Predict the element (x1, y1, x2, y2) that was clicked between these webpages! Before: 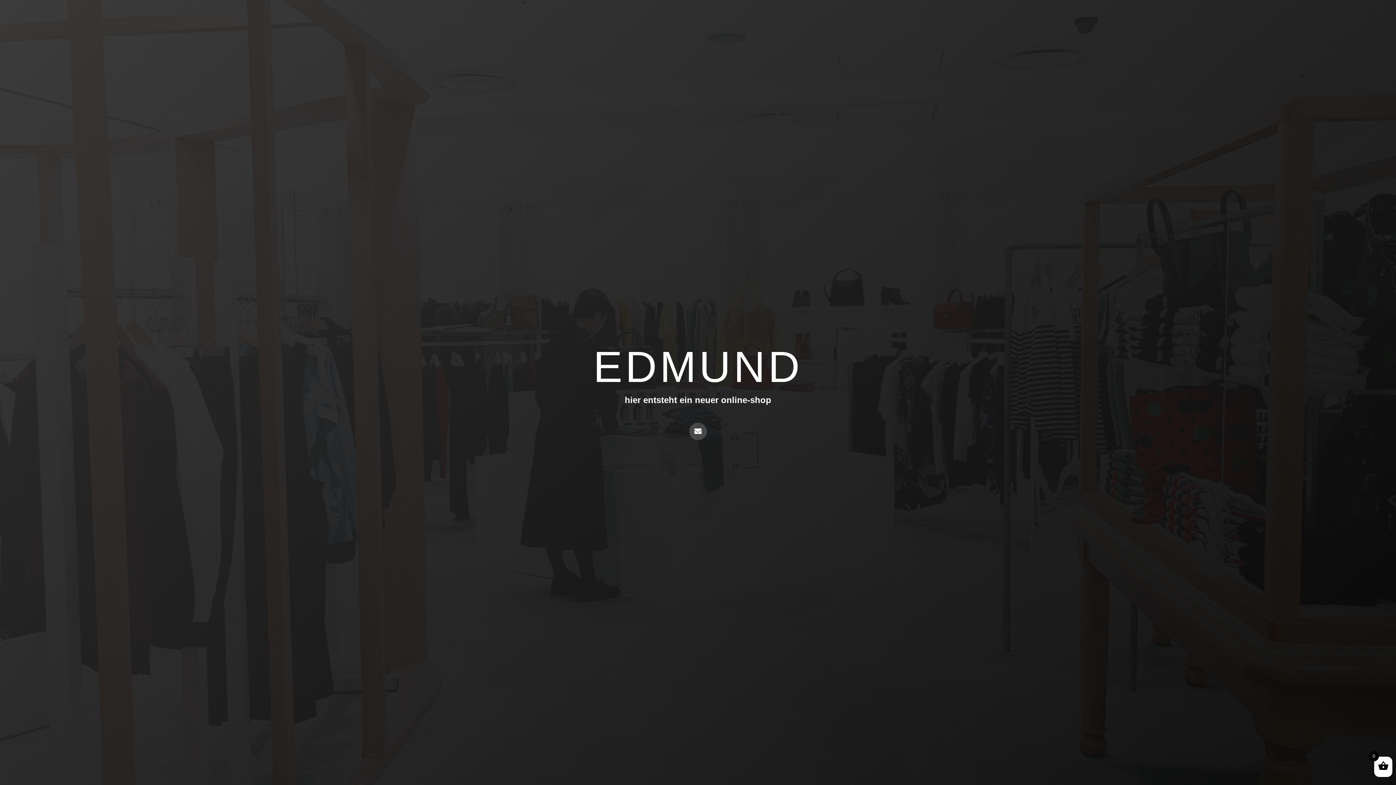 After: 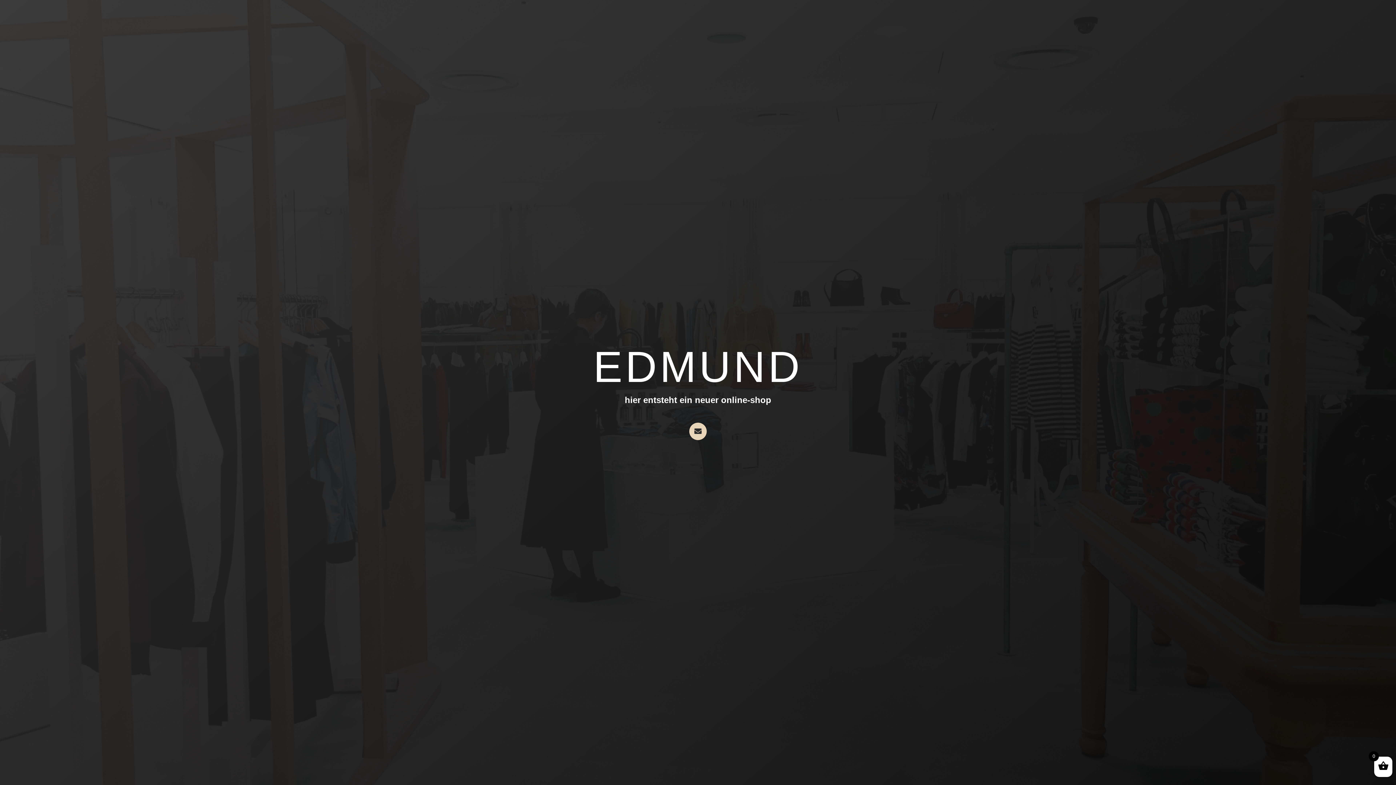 Action: bbox: (689, 422, 706, 440) label: Envelope